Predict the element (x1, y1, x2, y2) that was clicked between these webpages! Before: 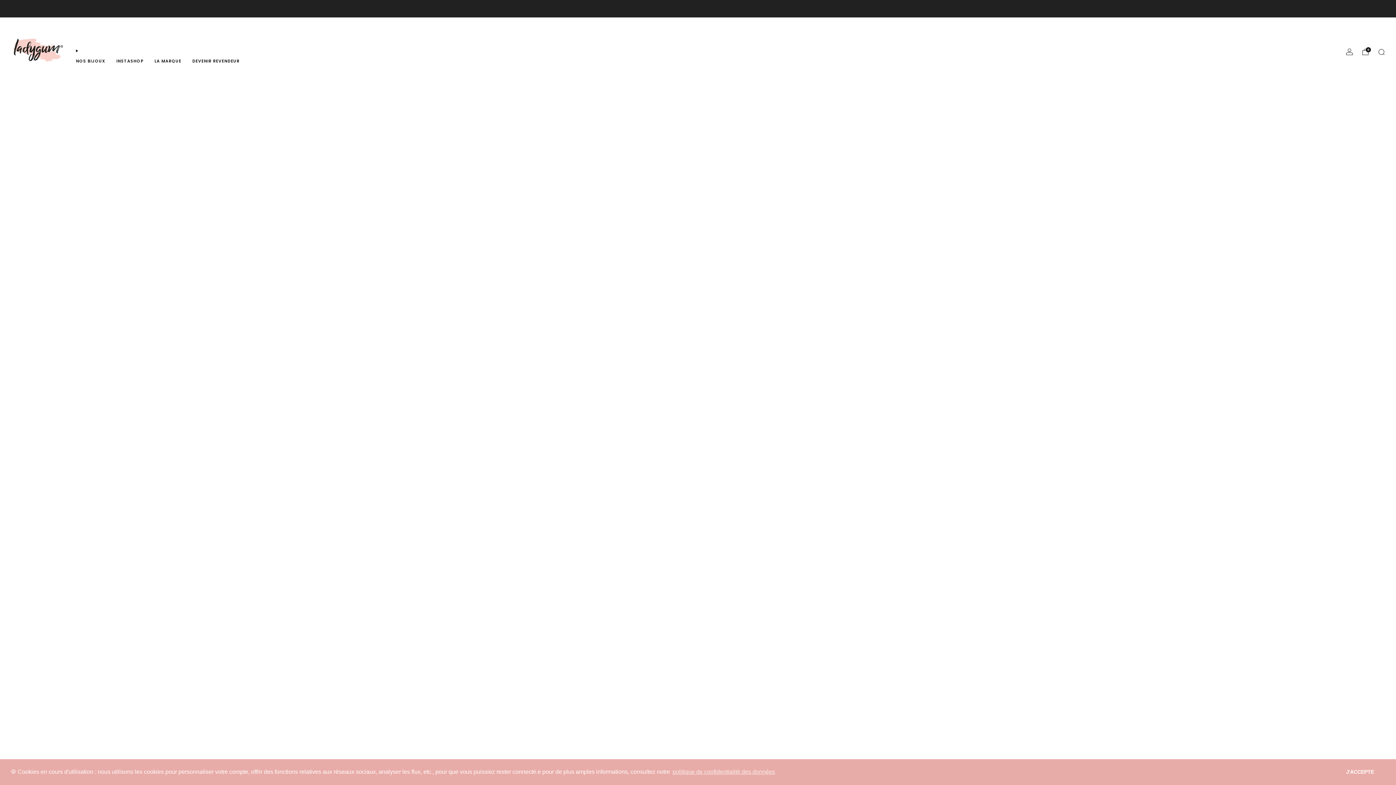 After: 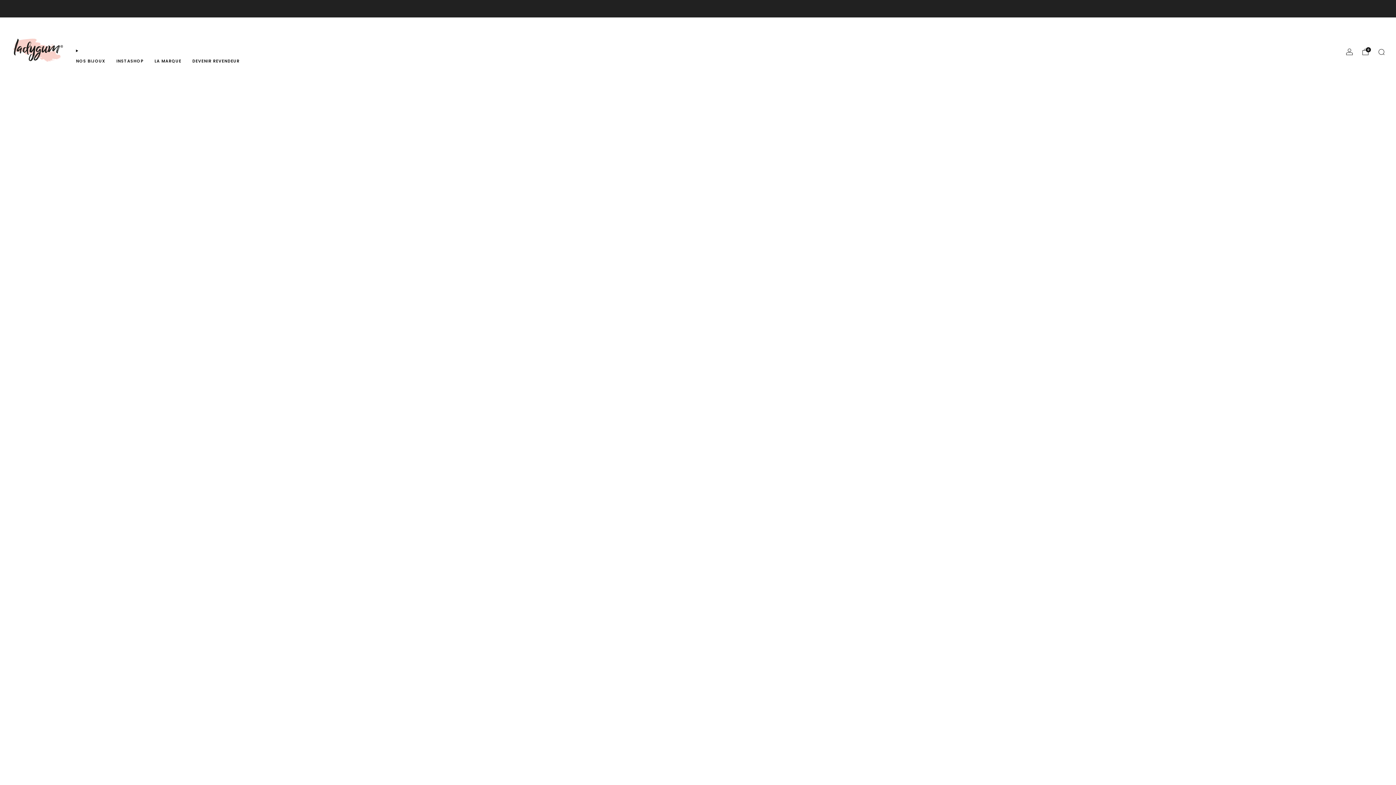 Action: bbox: (1334, 765, 1385, 779) label: dismiss cookie message